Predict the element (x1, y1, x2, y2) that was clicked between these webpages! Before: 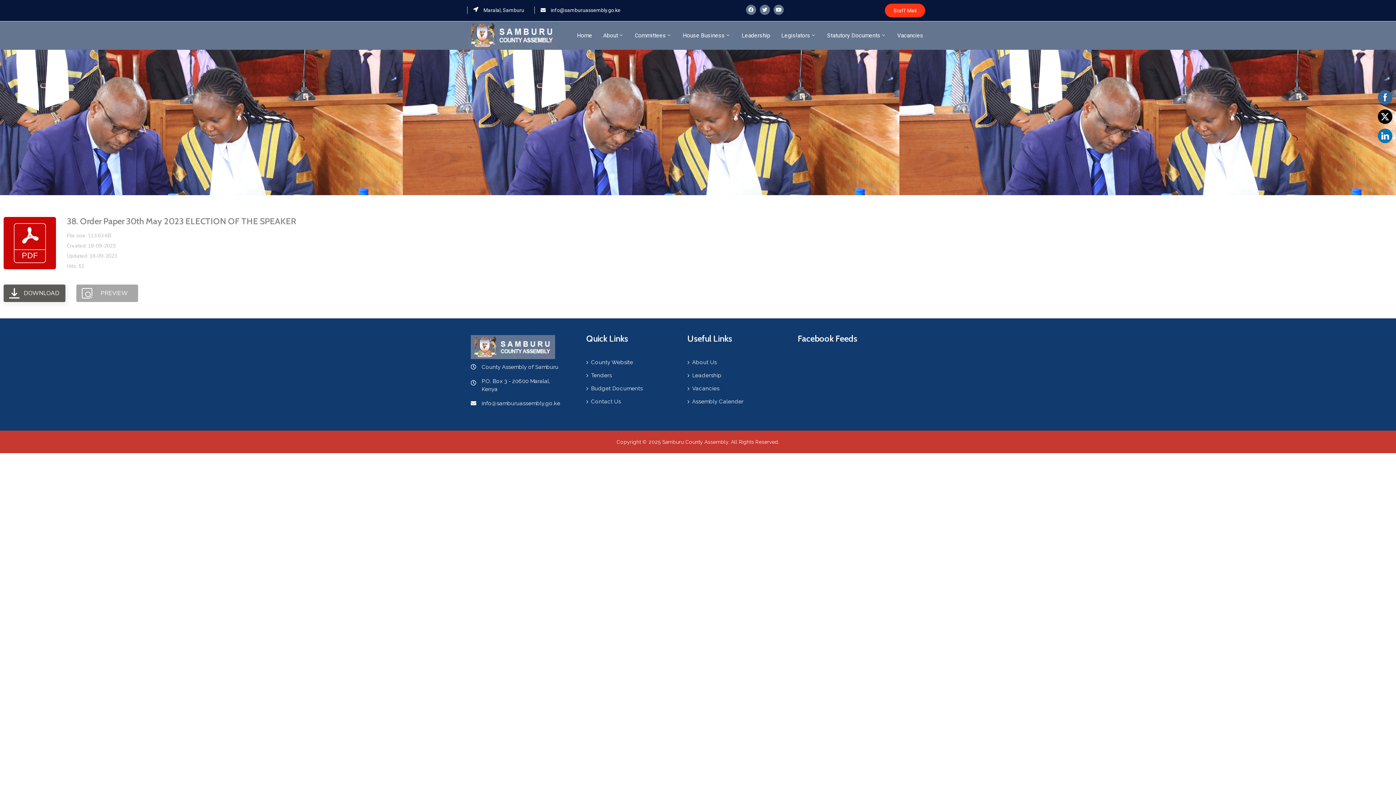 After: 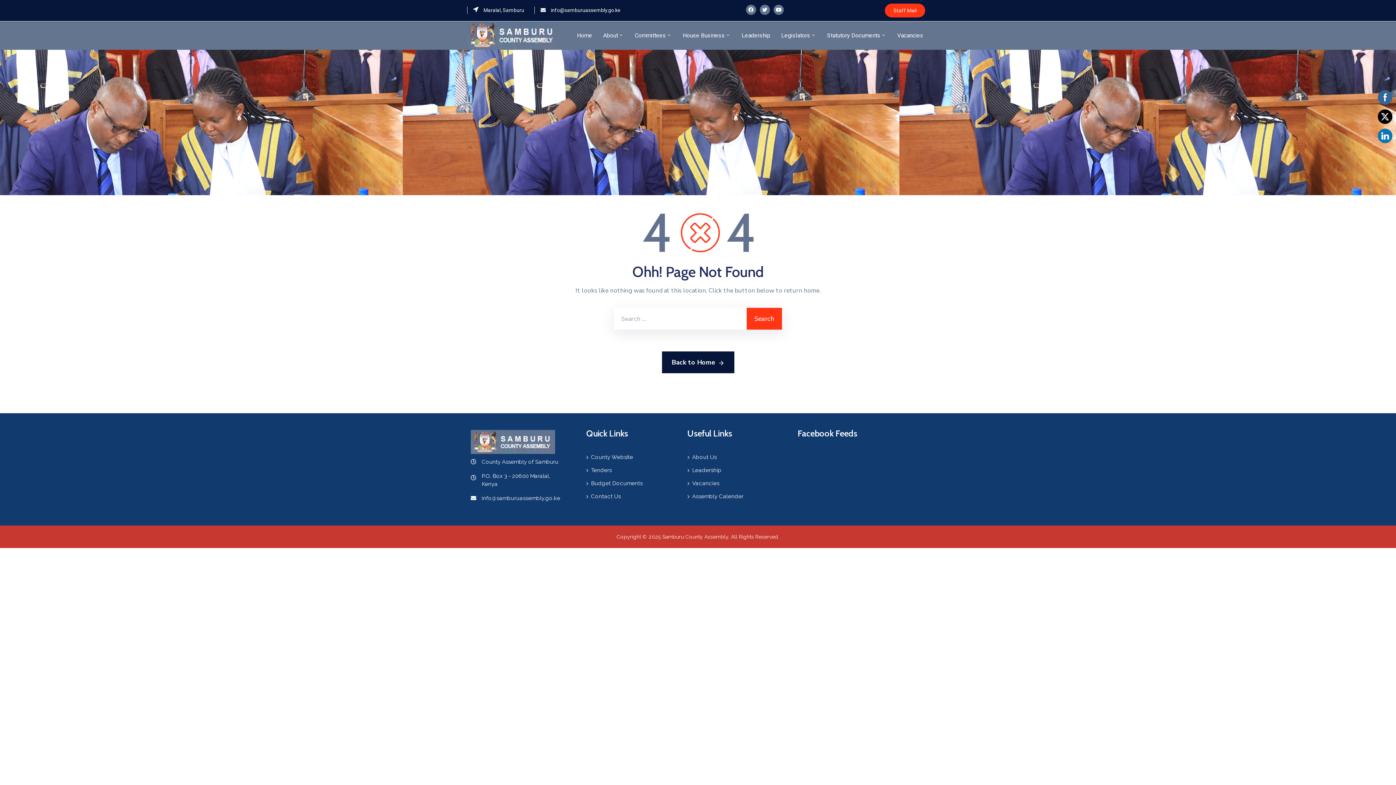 Action: label: Leadership bbox: (687, 369, 781, 382)